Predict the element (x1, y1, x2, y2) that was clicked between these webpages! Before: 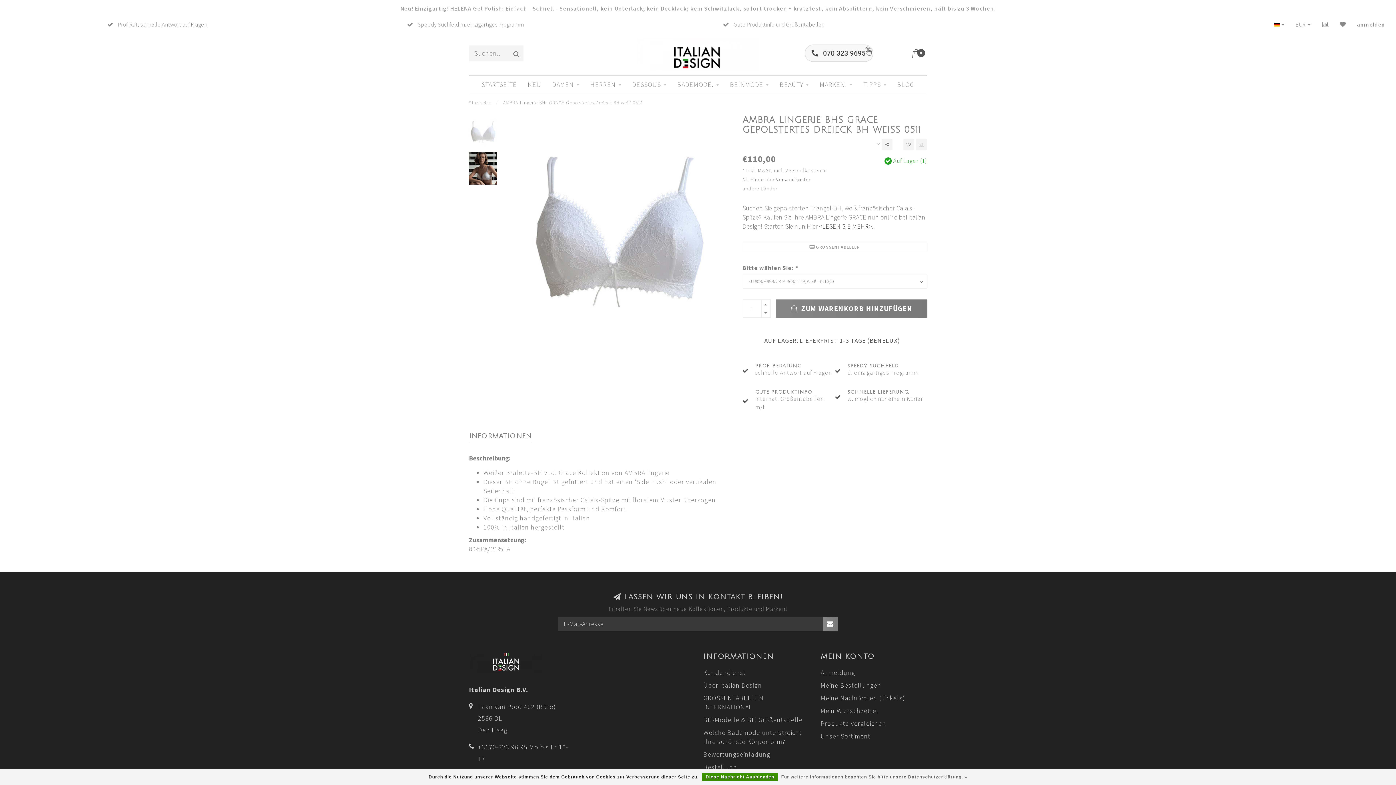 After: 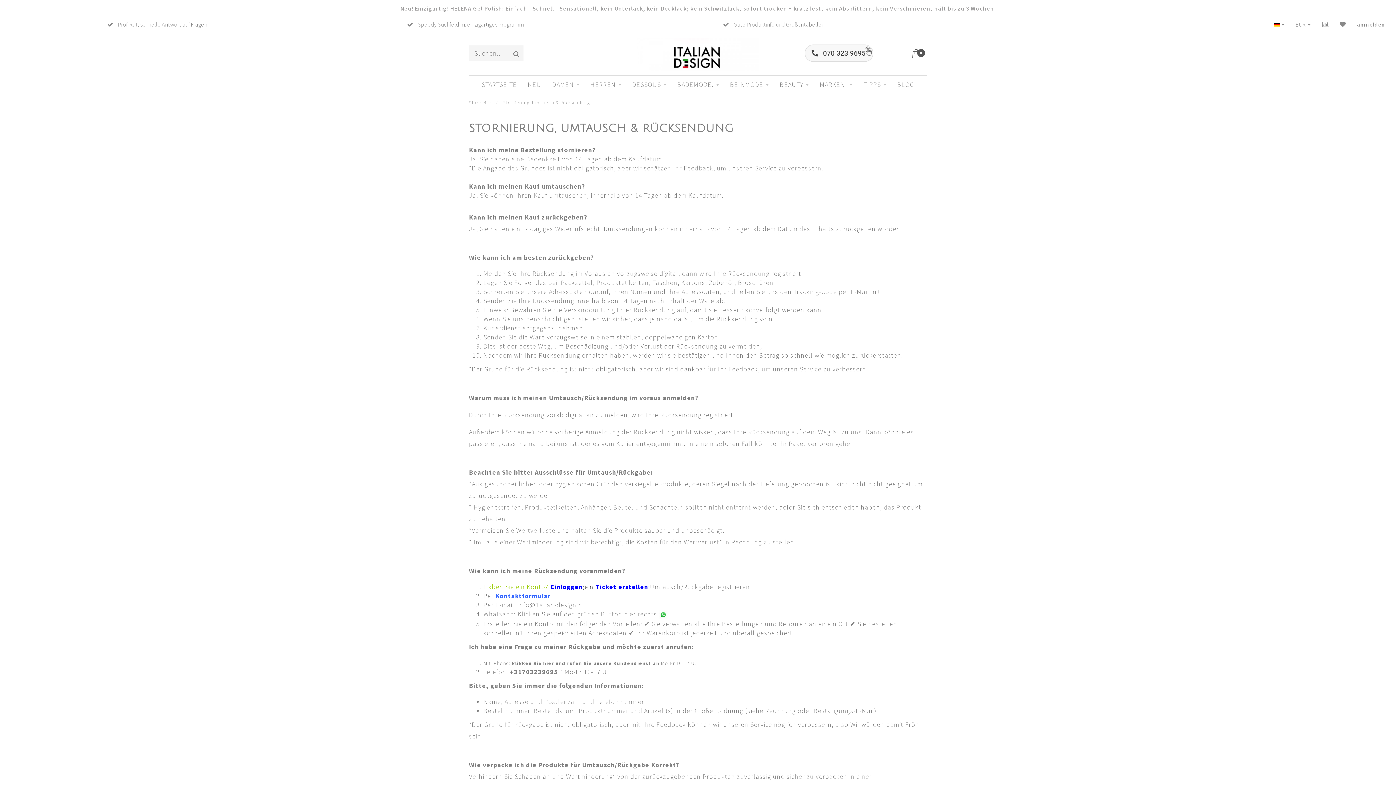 Action: label: Versandkosten bbox: (776, 176, 811, 182)